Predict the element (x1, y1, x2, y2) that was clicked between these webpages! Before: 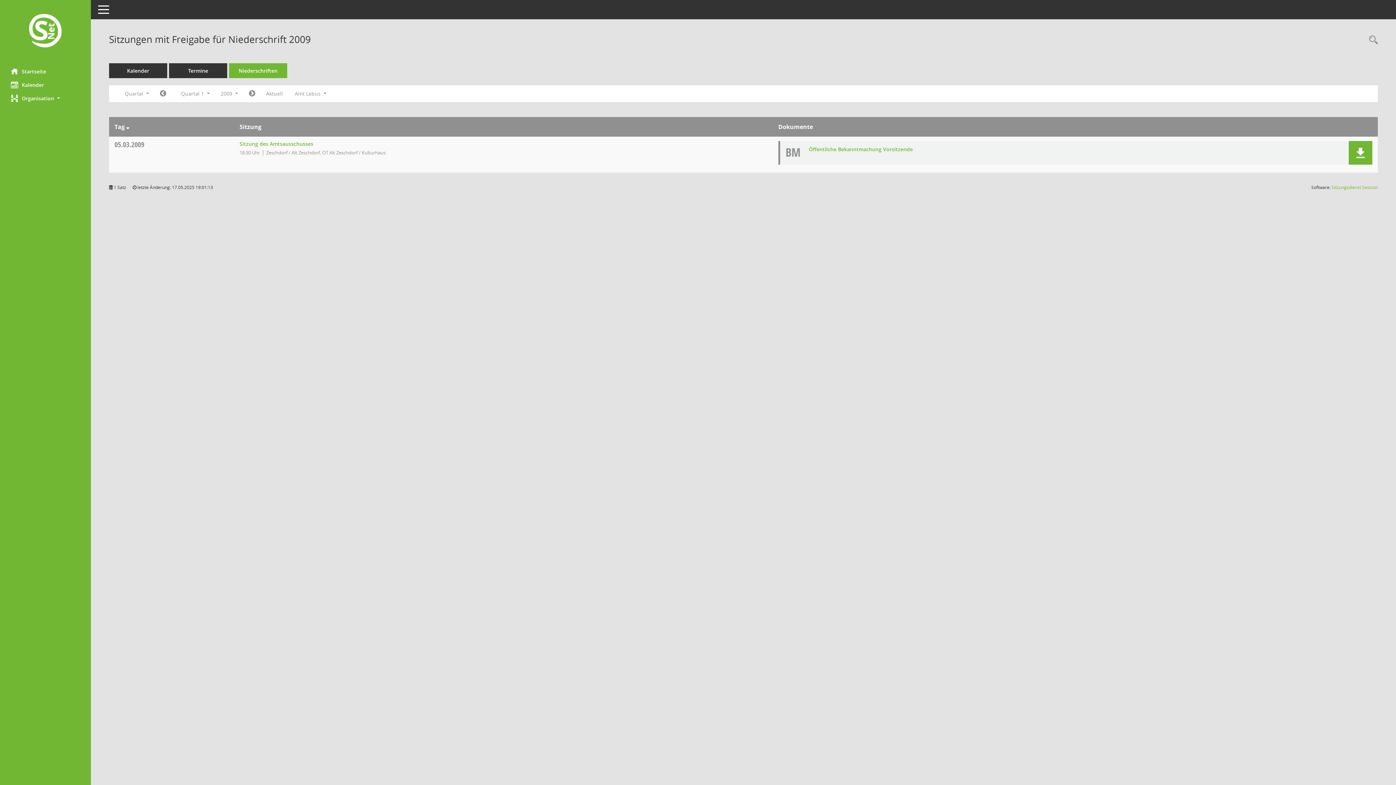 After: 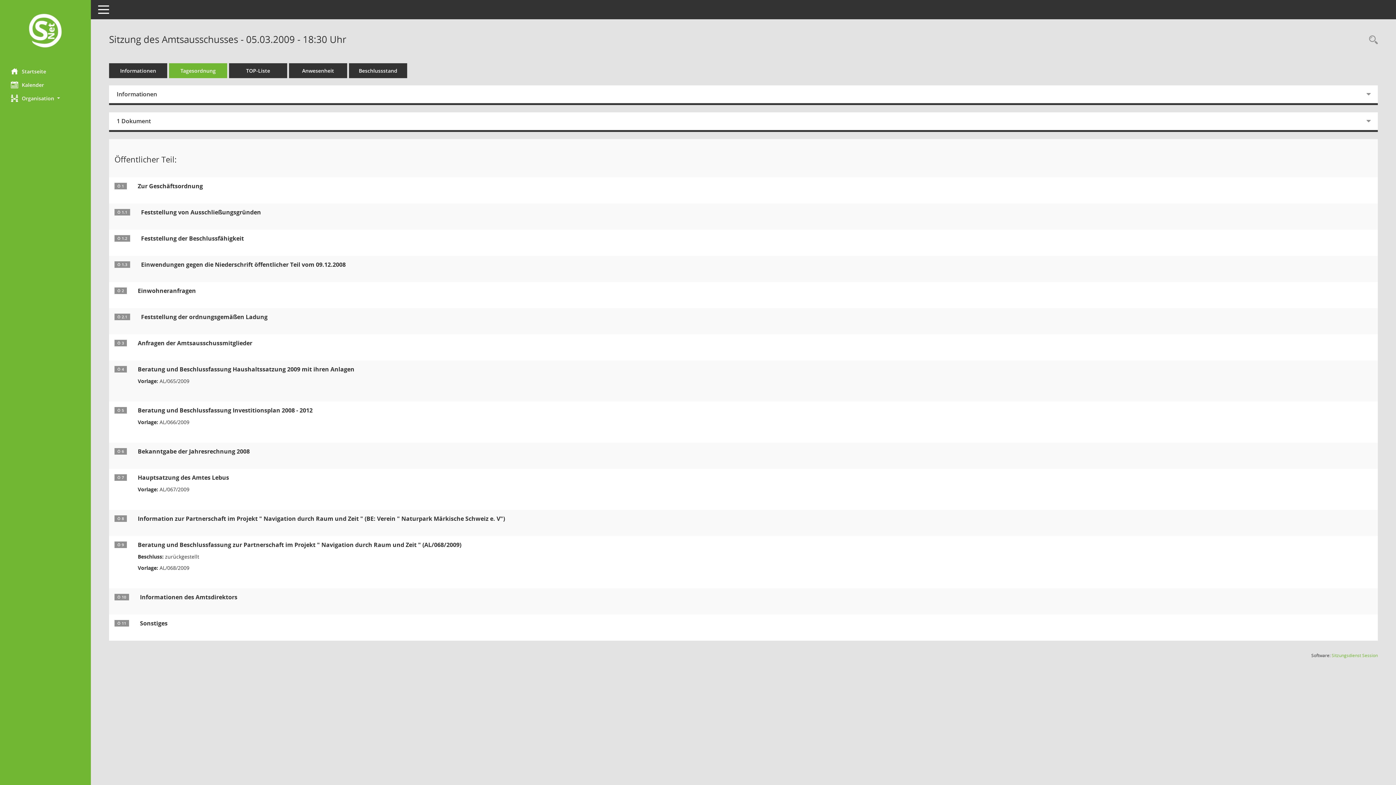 Action: label: Details anzeigen: Amtsausschuss Lebus 05.03.2009 bbox: (239, 140, 313, 147)